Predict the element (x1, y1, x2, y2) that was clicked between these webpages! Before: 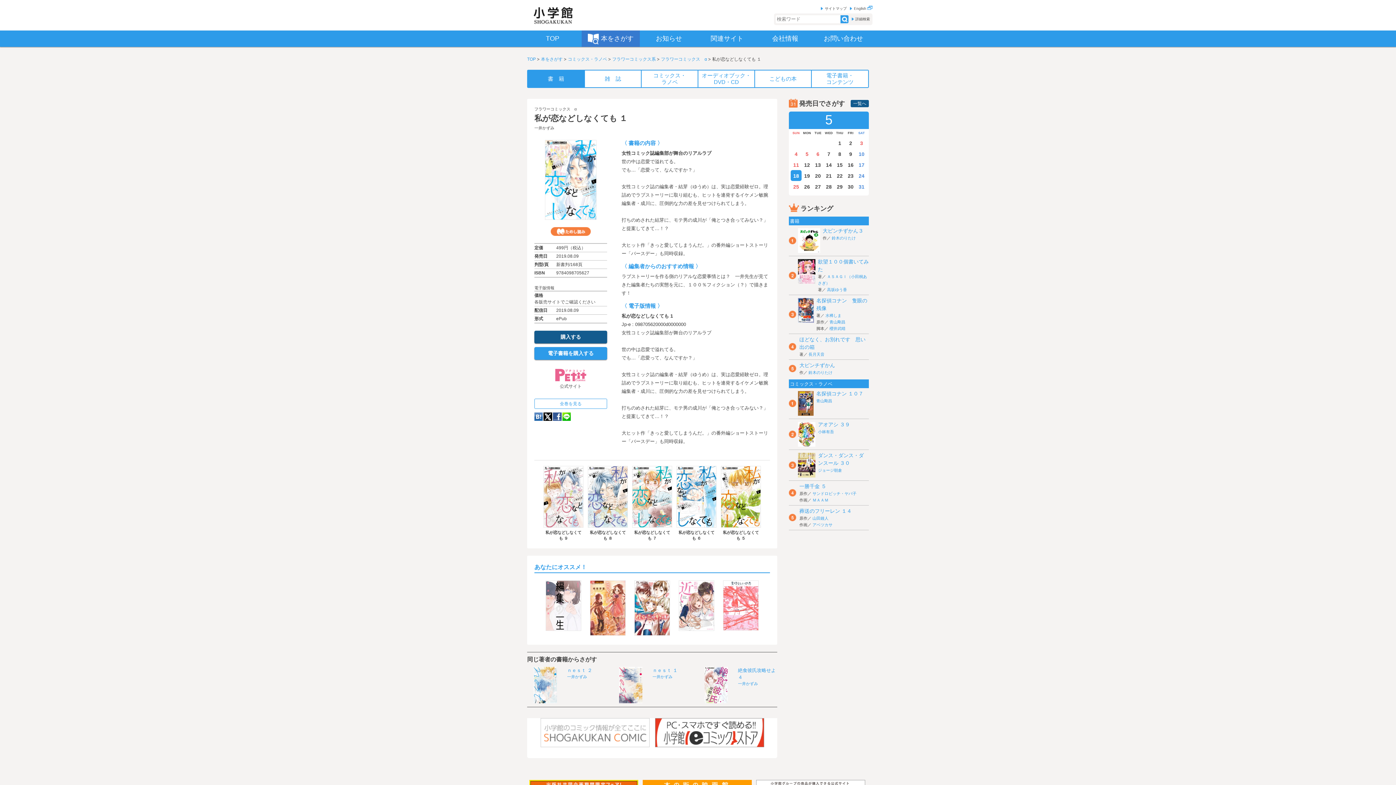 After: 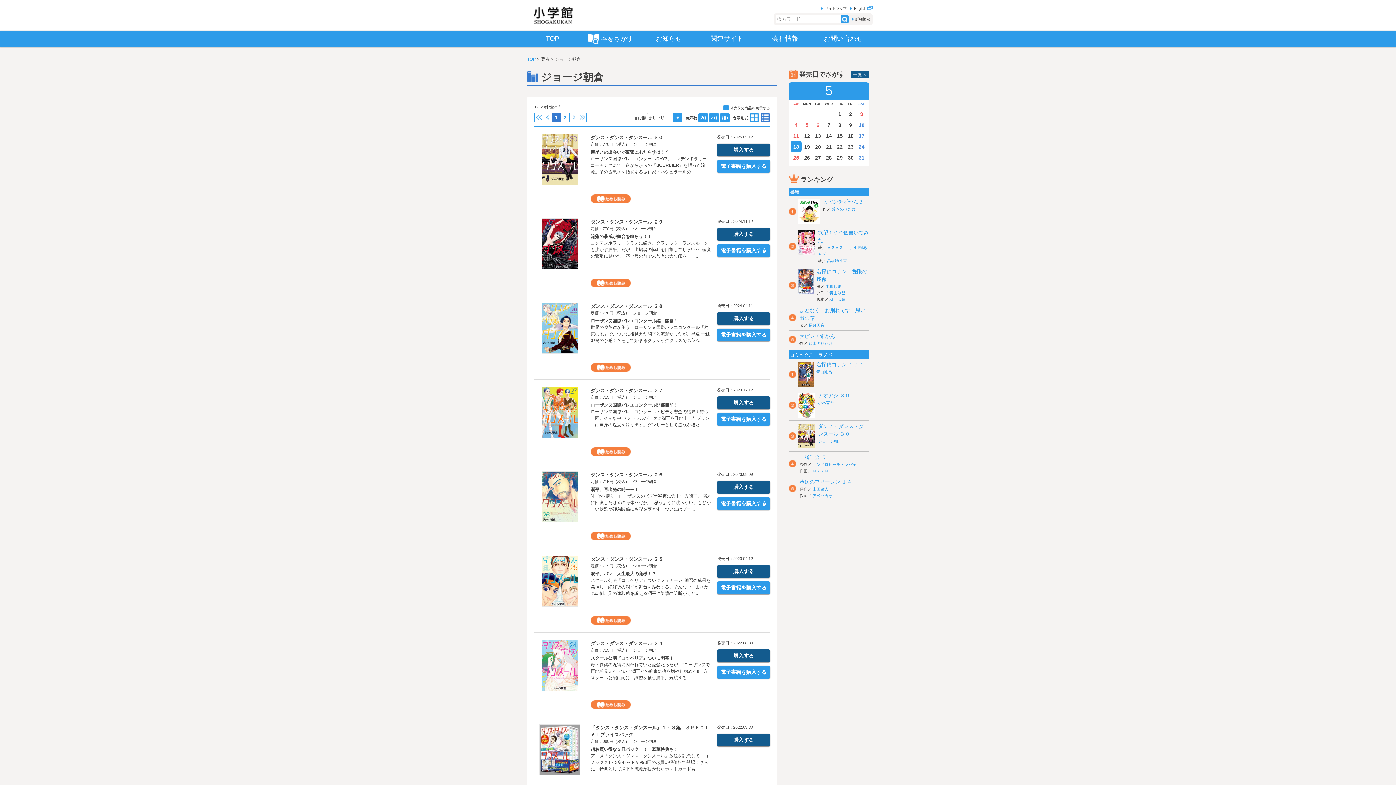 Action: bbox: (818, 468, 842, 472) label: ジョージ朝倉